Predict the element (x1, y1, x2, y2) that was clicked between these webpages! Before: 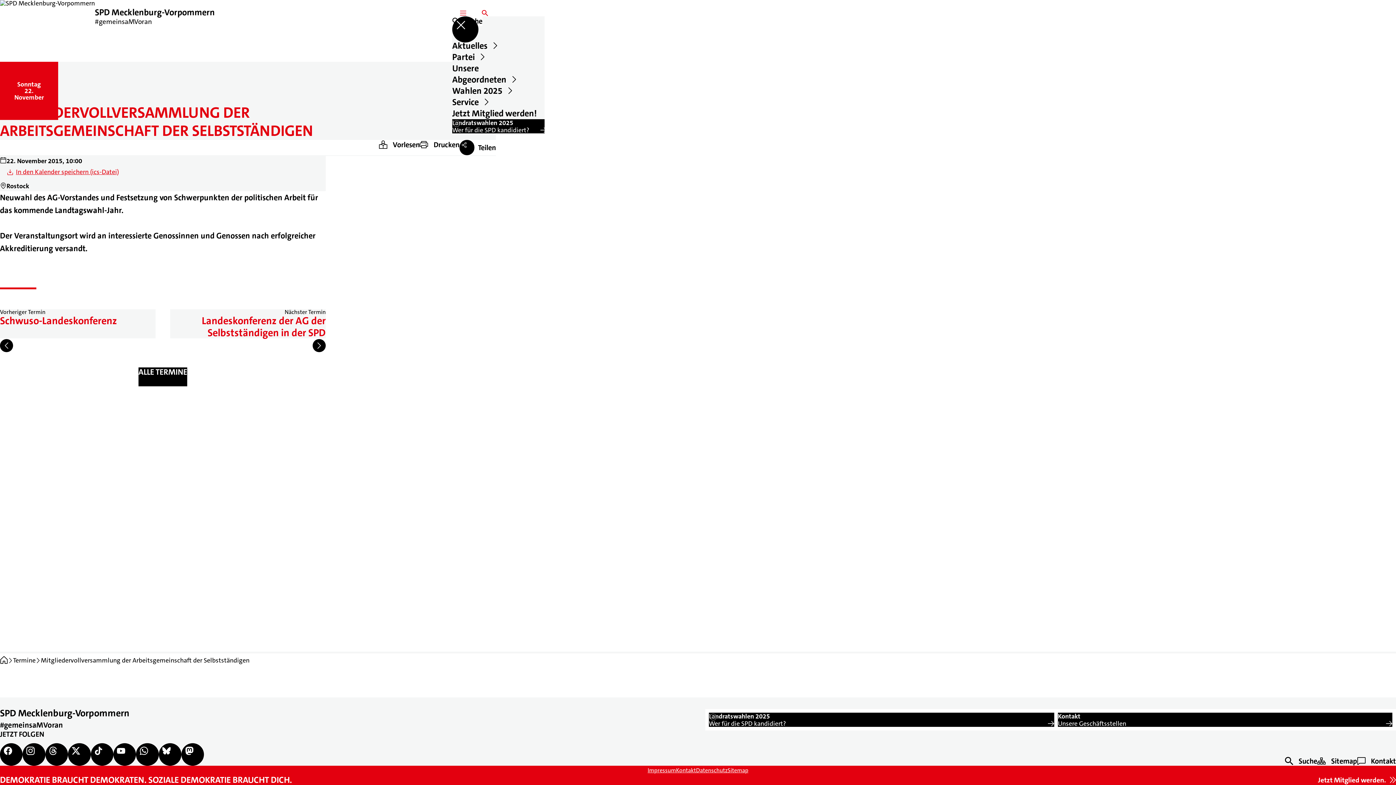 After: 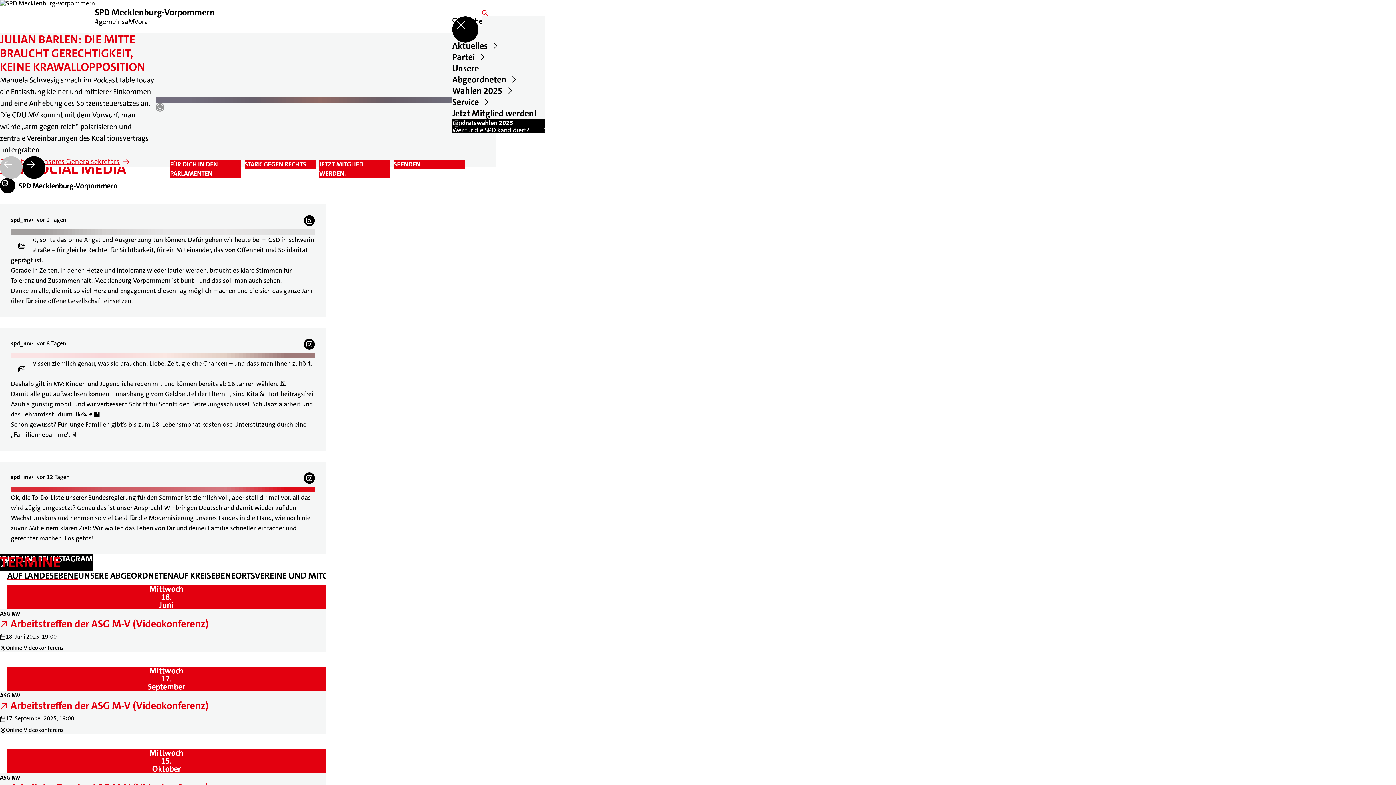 Action: bbox: (0, 0, 94, 32)